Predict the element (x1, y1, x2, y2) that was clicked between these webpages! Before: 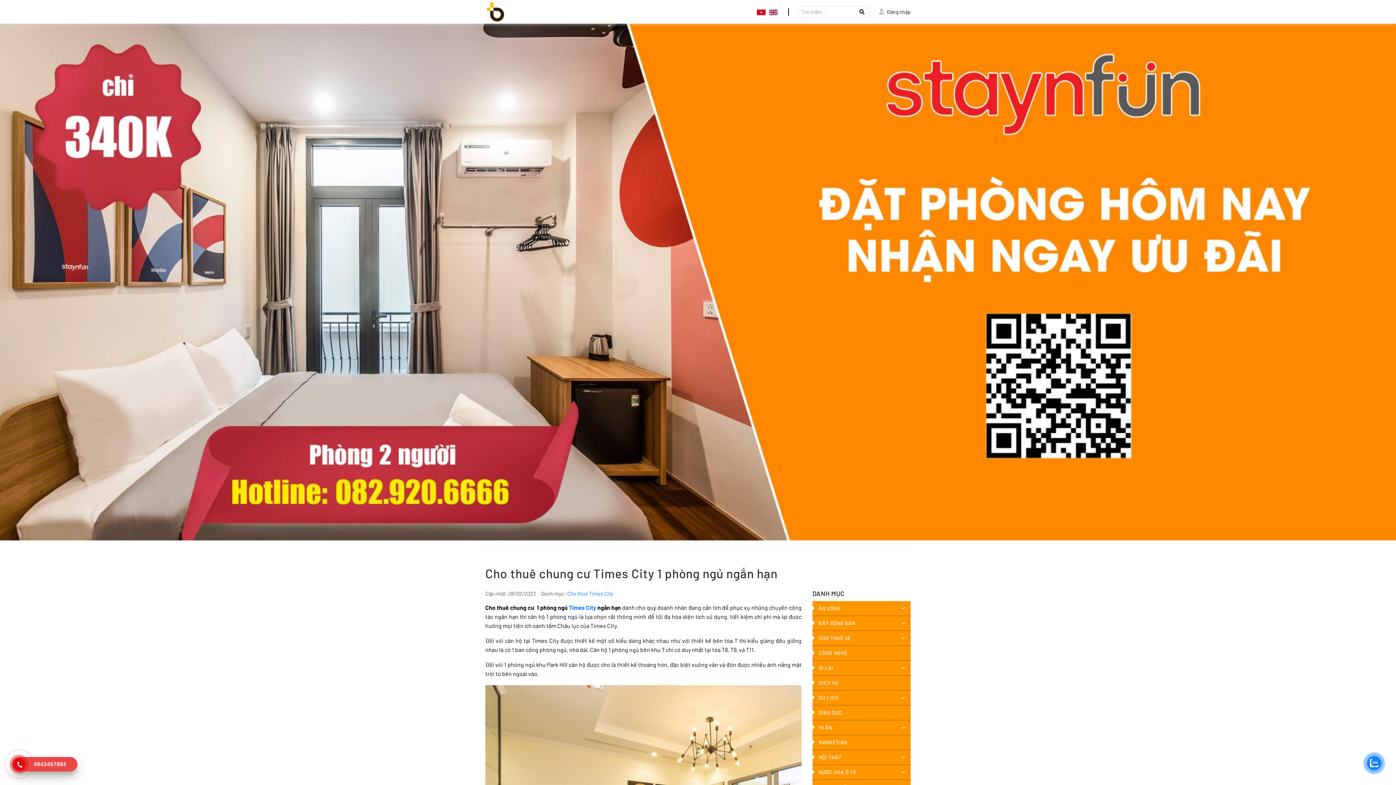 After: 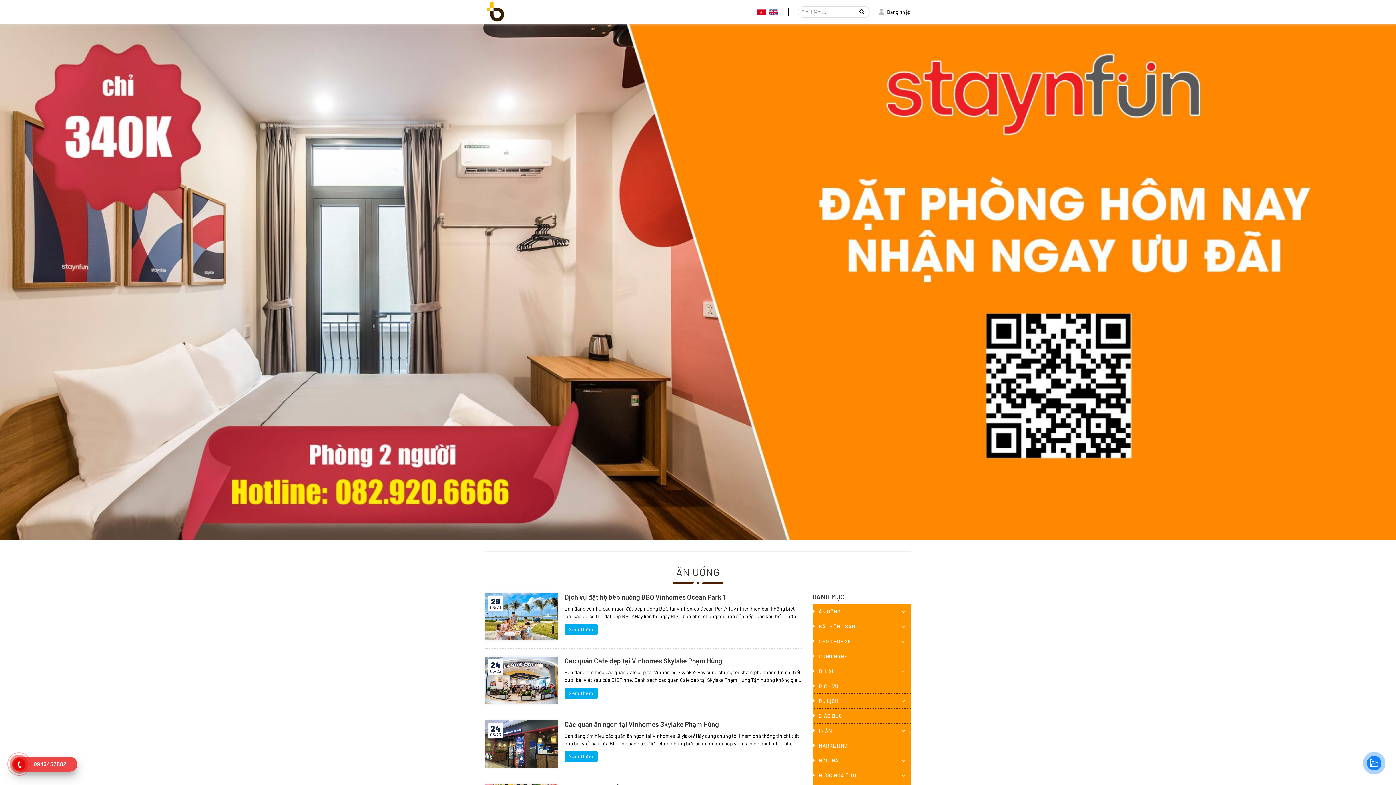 Action: bbox: (812, 601, 910, 616) label: ĂN UỐNG